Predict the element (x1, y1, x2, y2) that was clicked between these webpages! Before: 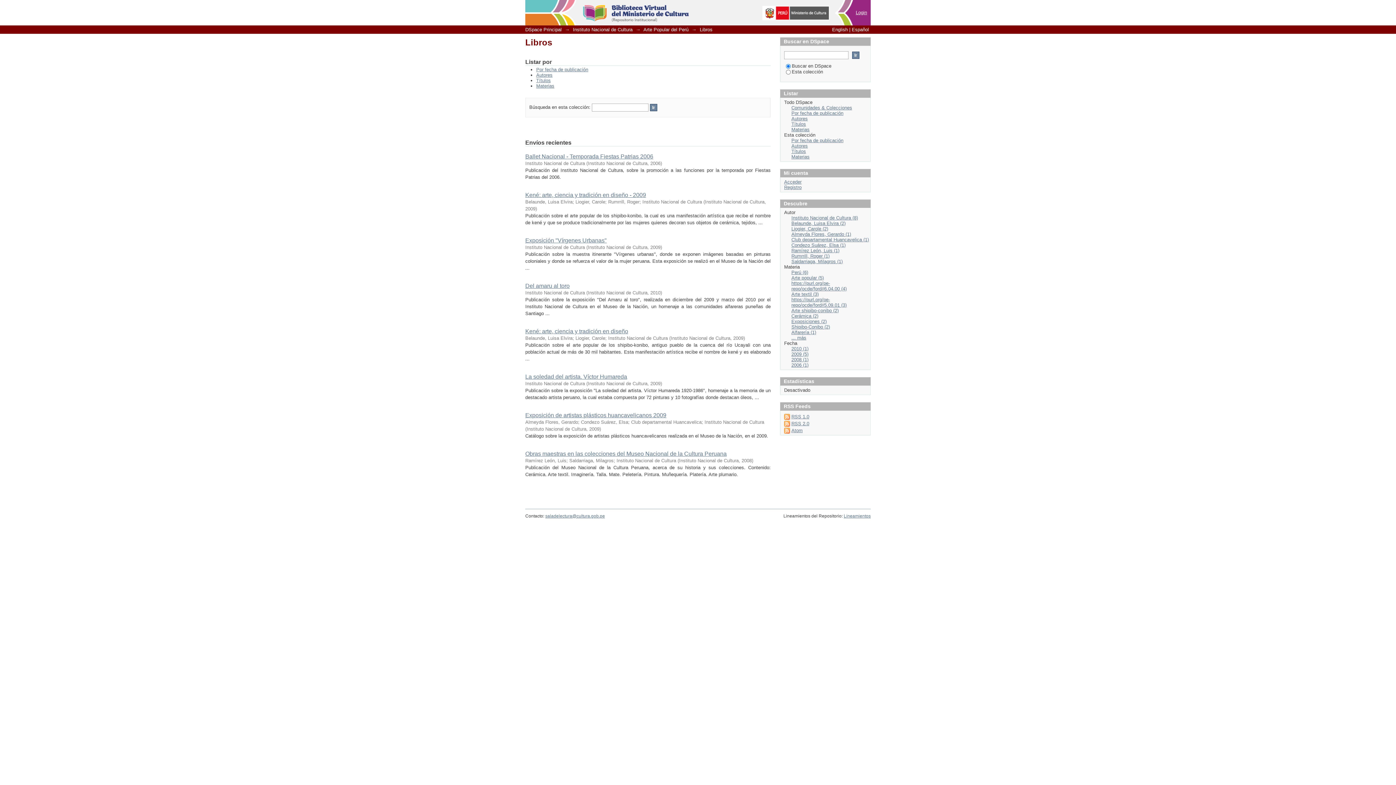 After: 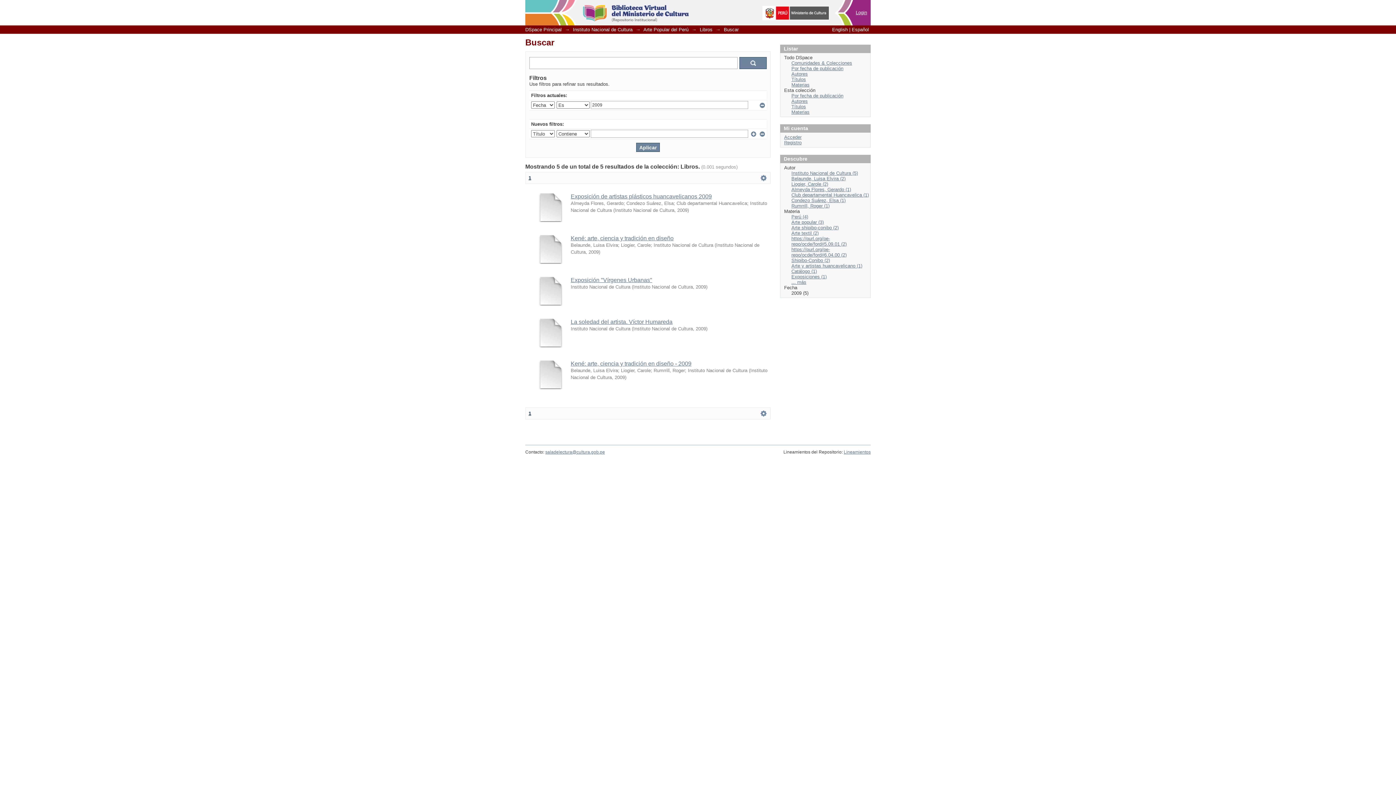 Action: bbox: (791, 351, 808, 357) label: 2009 (5)